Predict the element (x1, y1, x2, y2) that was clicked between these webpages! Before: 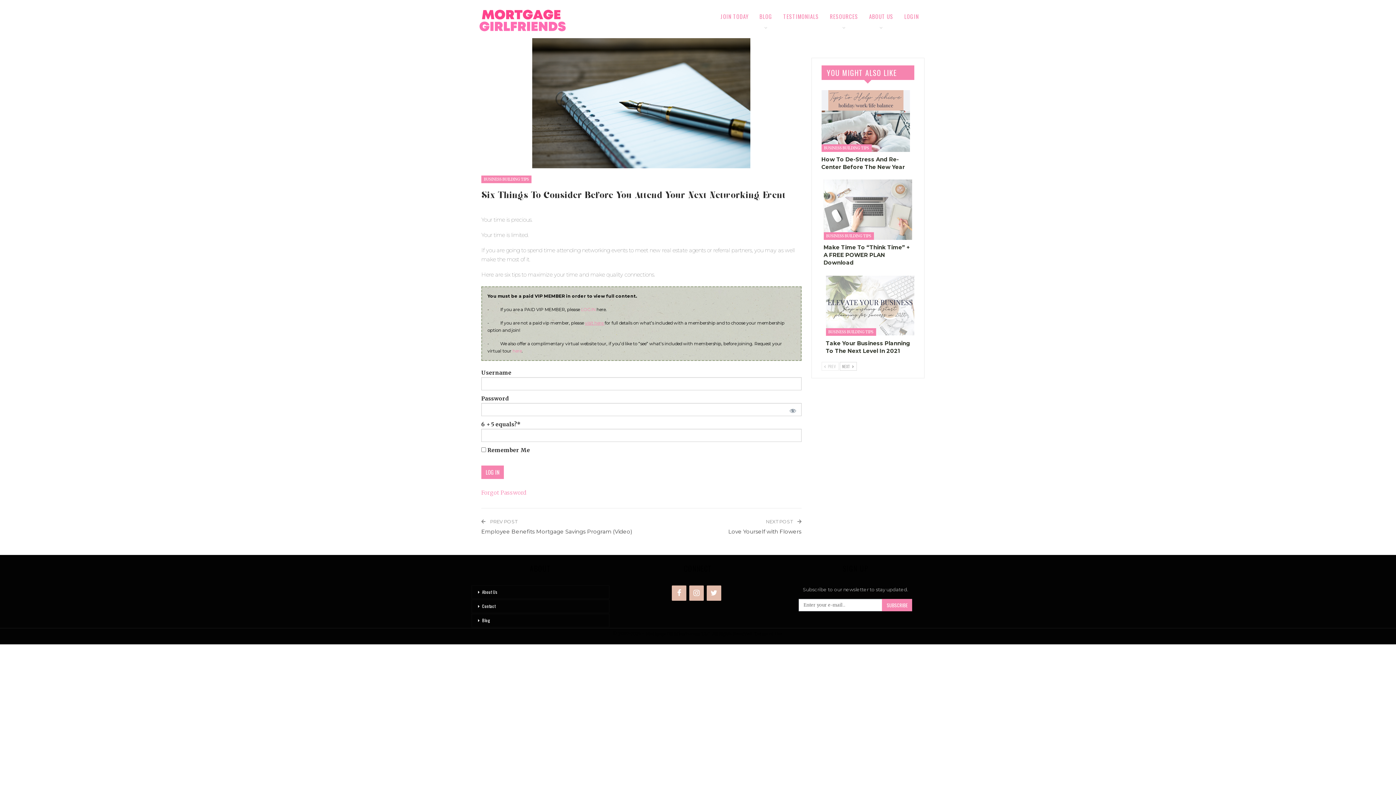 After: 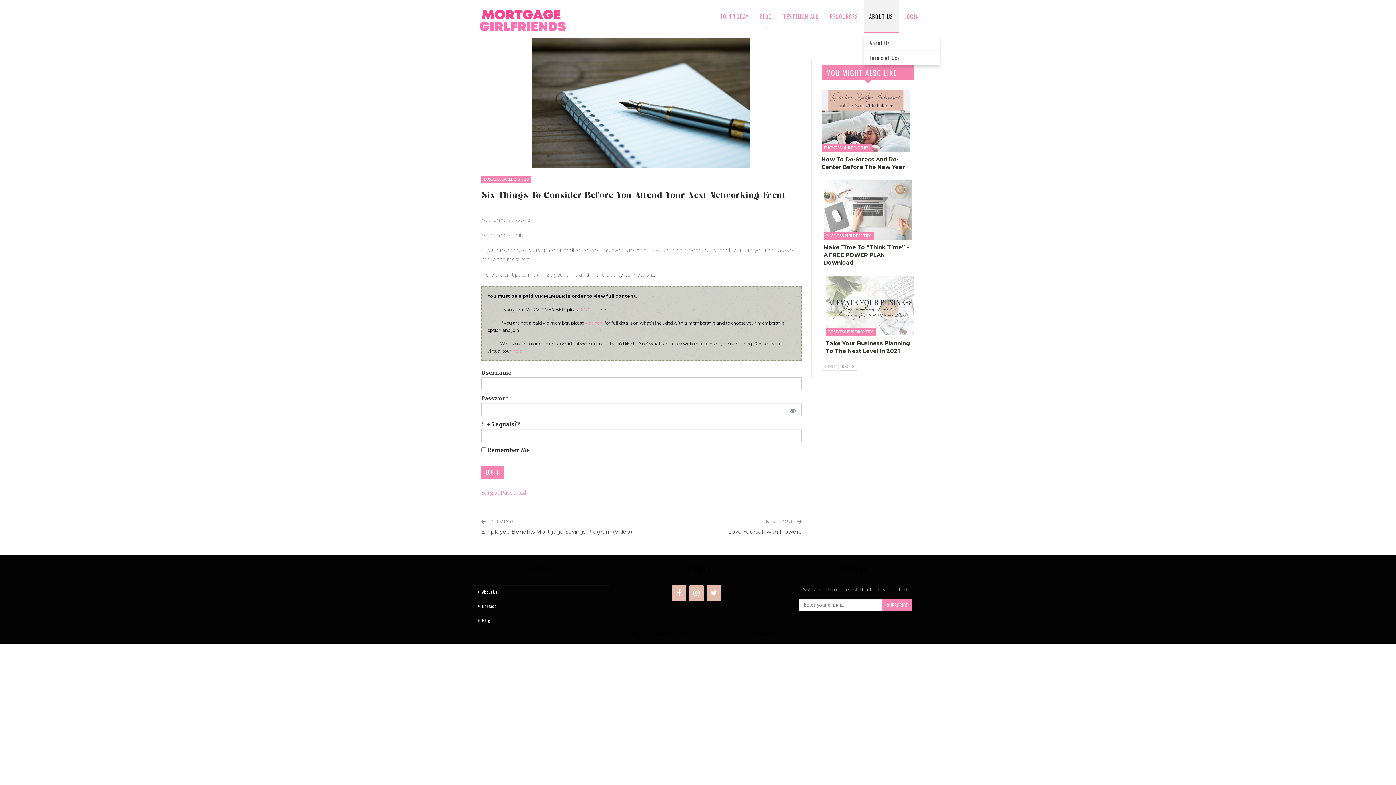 Action: bbox: (863, 0, 899, 32) label: ABOUT US